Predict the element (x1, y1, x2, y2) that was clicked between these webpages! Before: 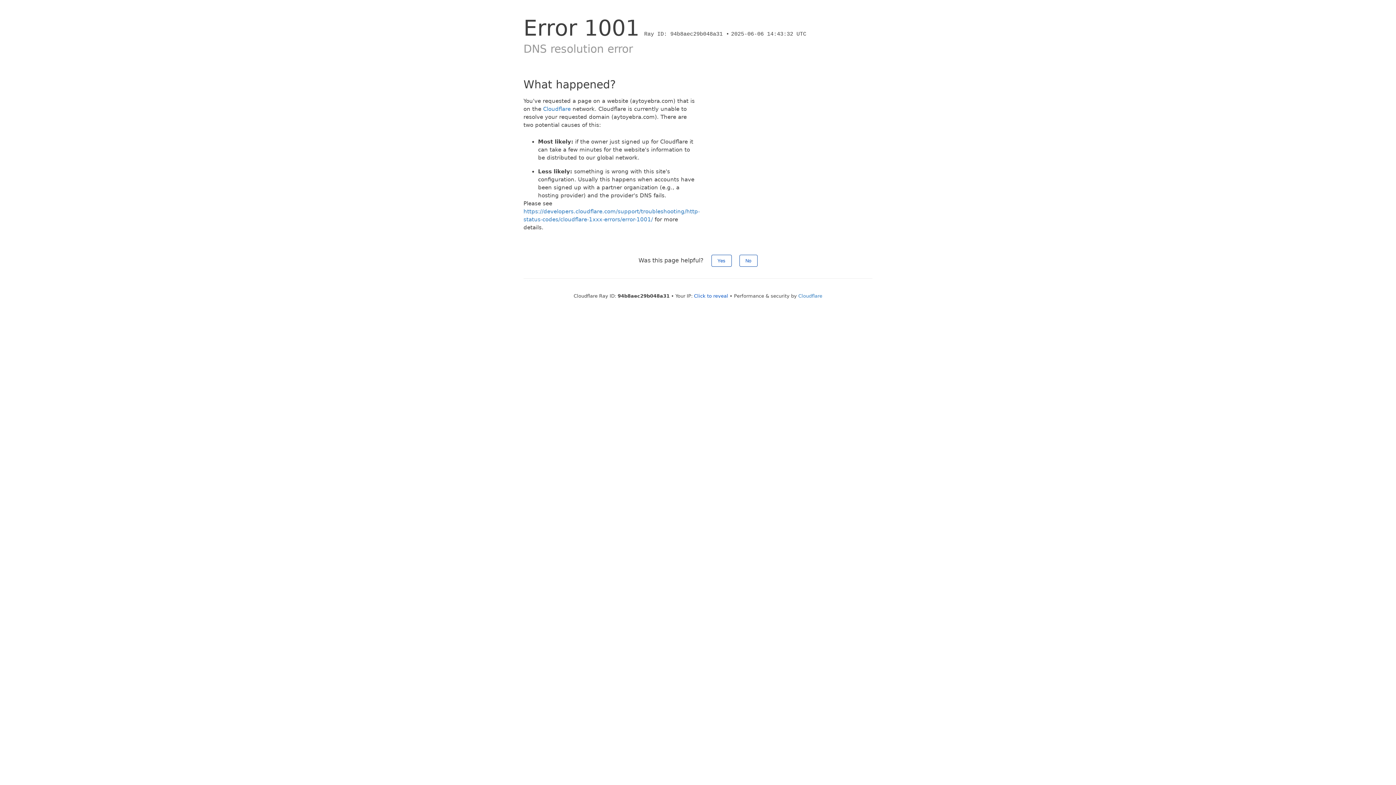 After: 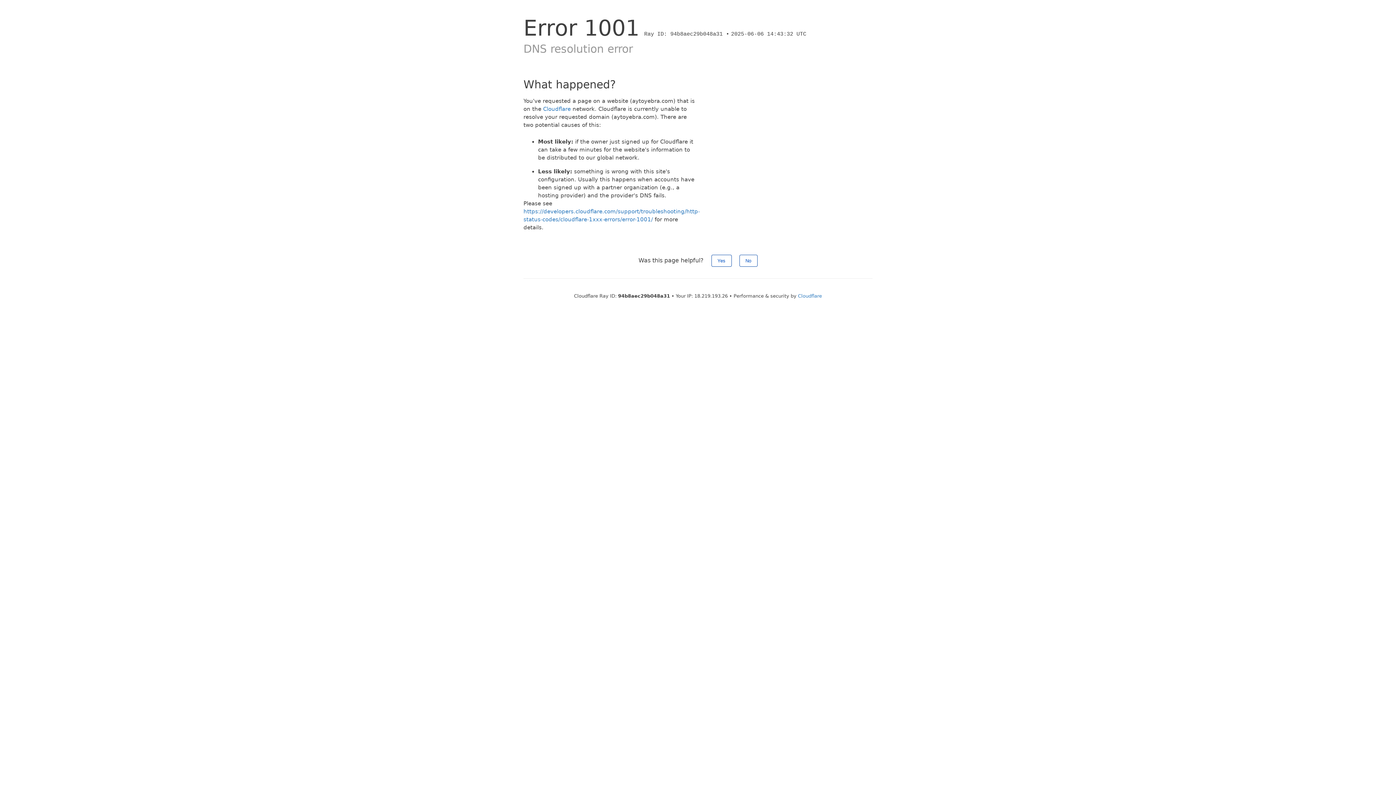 Action: bbox: (694, 293, 728, 298) label: Click to reveal